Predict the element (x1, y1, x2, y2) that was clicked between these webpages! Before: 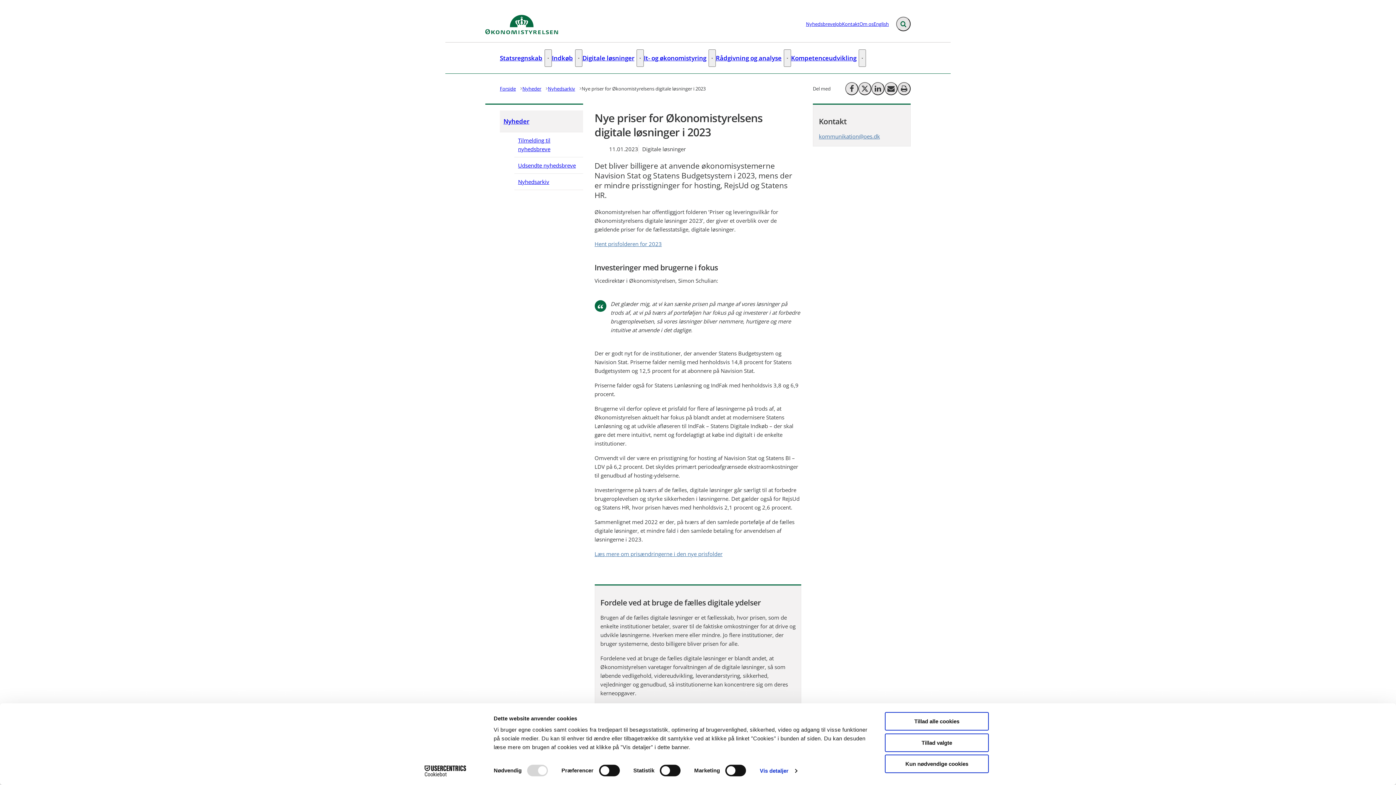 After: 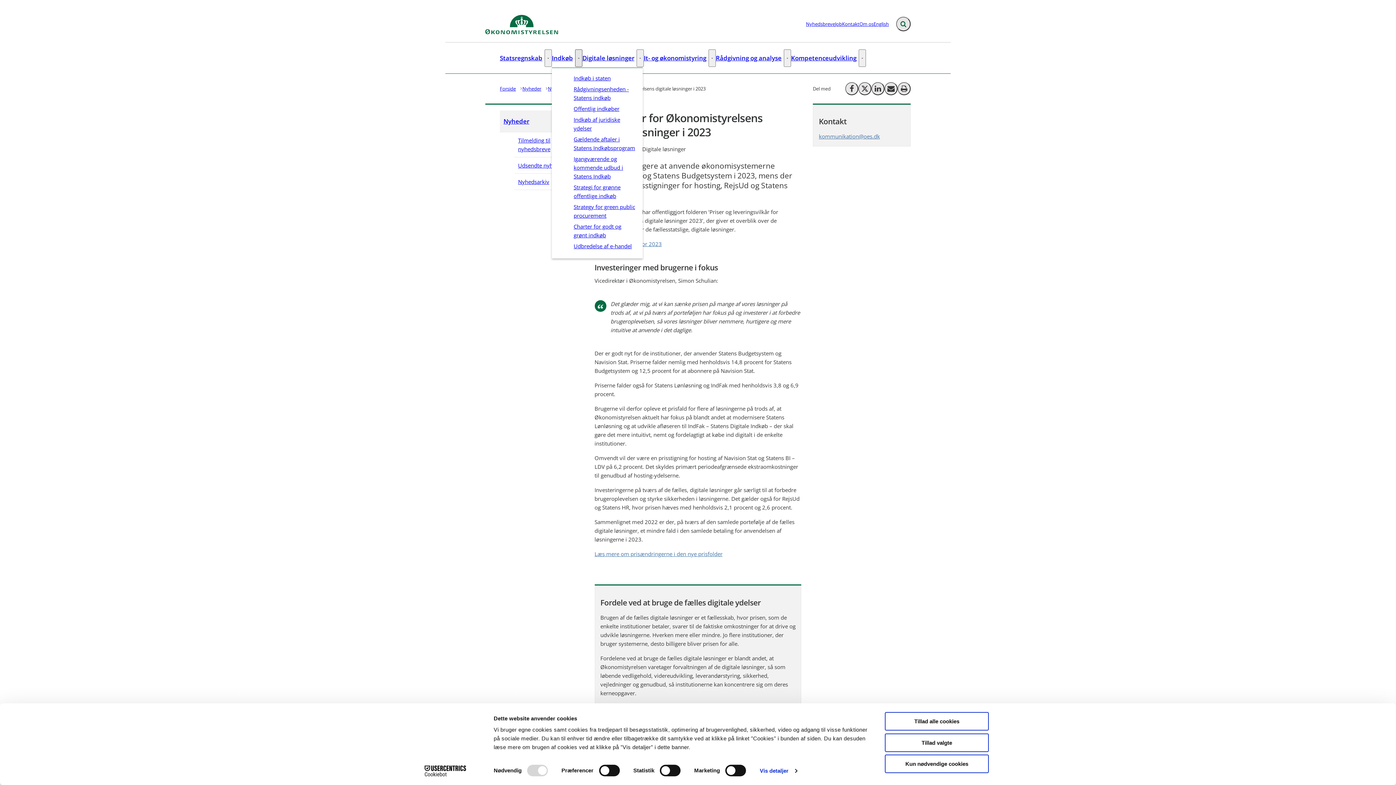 Action: bbox: (575, 49, 582, 66) label: Indkøb - Flere links